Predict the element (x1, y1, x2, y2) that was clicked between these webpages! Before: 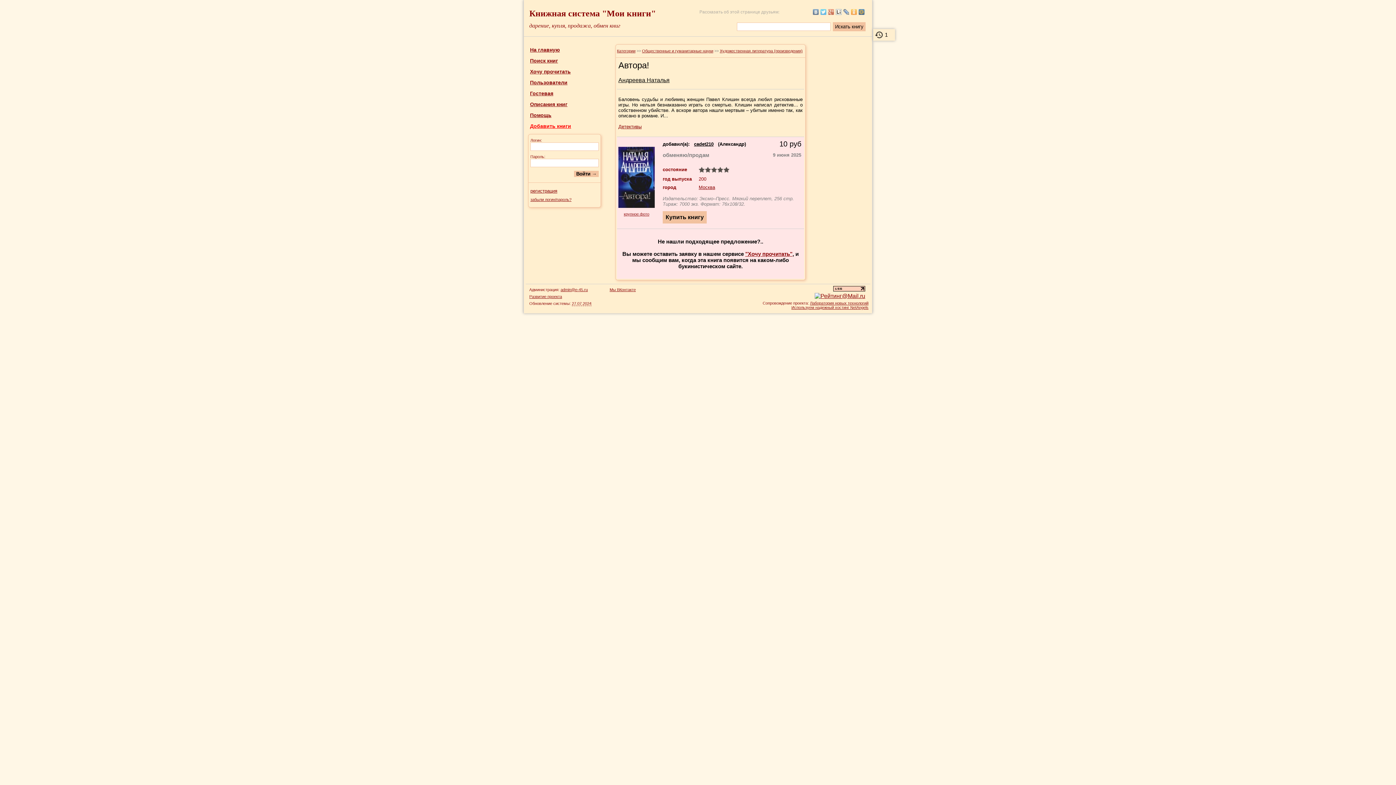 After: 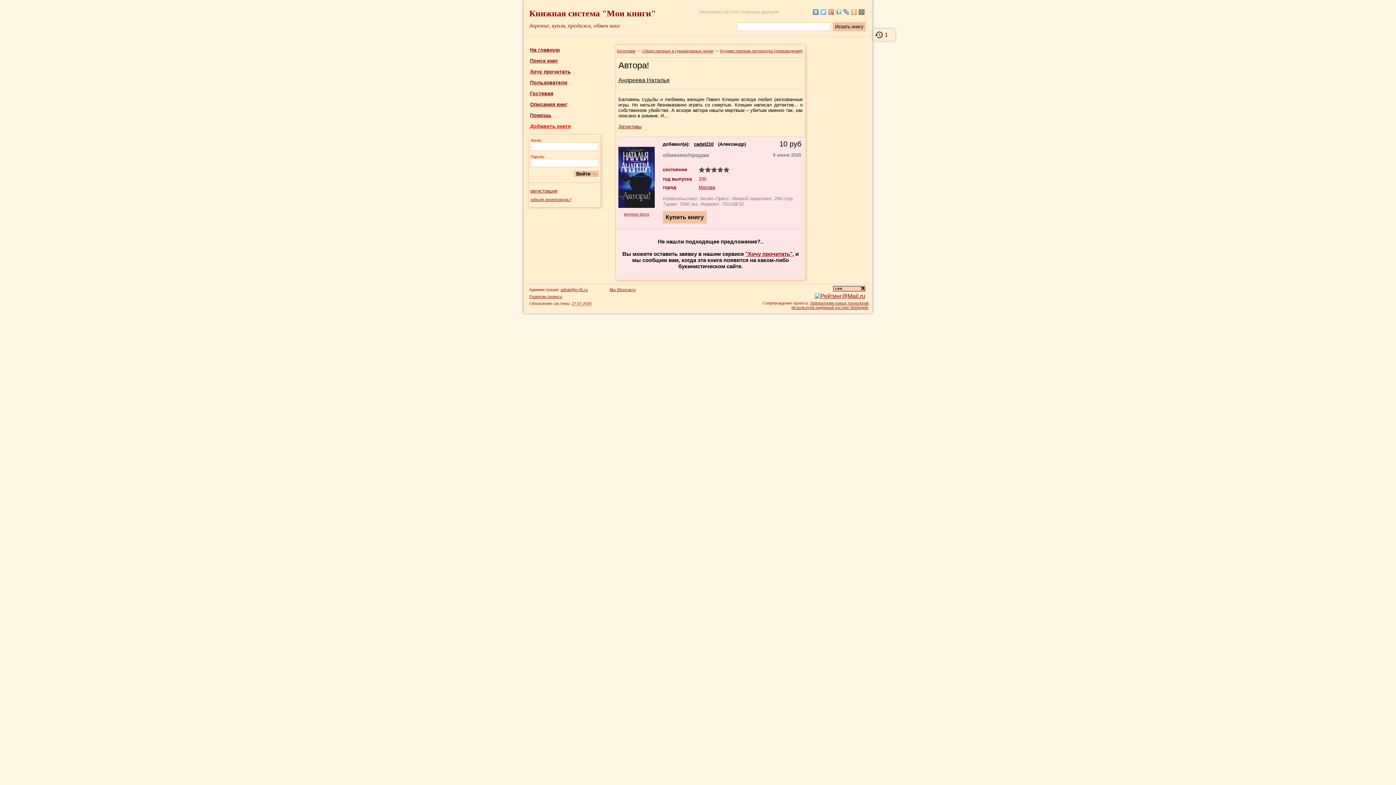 Action: bbox: (850, 7, 858, 16)